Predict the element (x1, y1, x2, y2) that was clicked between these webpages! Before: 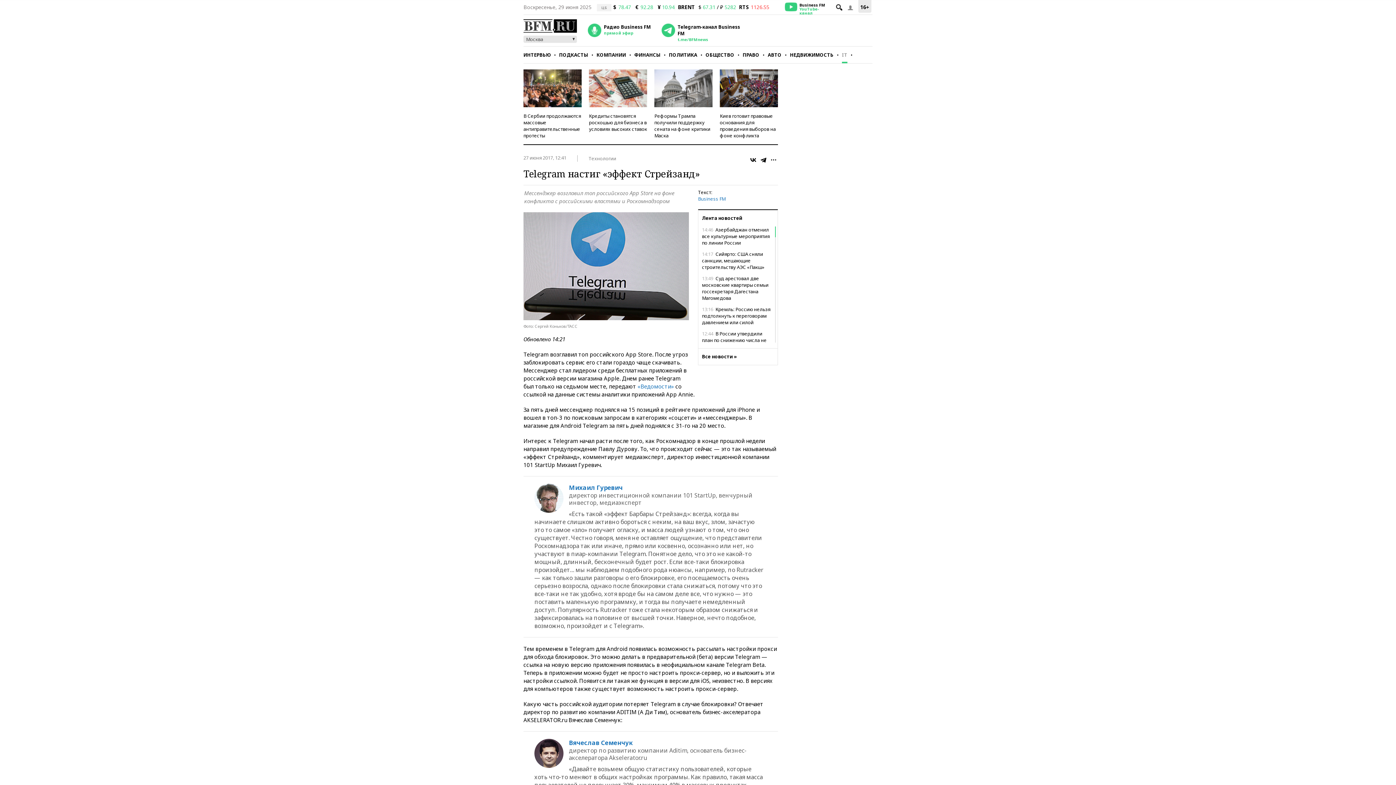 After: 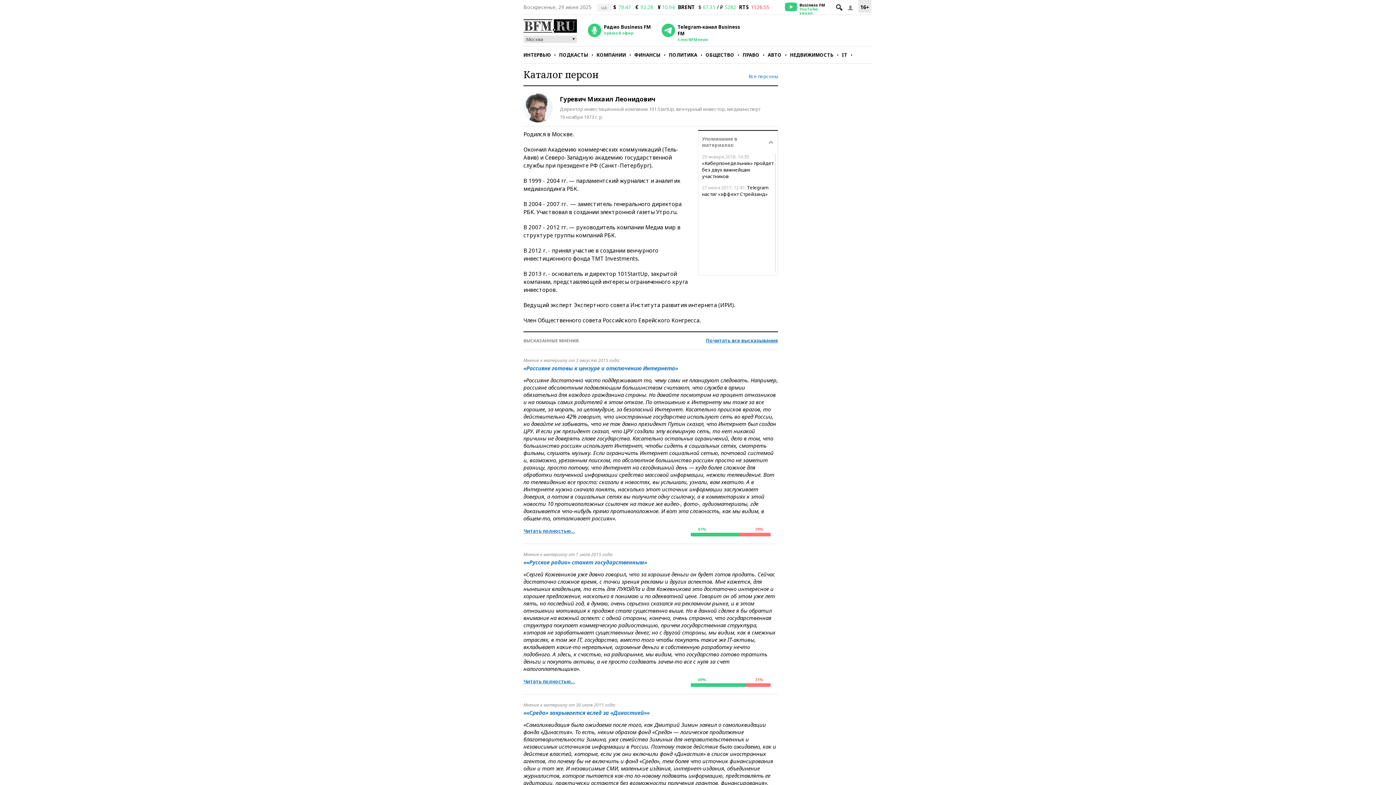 Action: label: Михаил Гуревич bbox: (534, 483, 763, 491)